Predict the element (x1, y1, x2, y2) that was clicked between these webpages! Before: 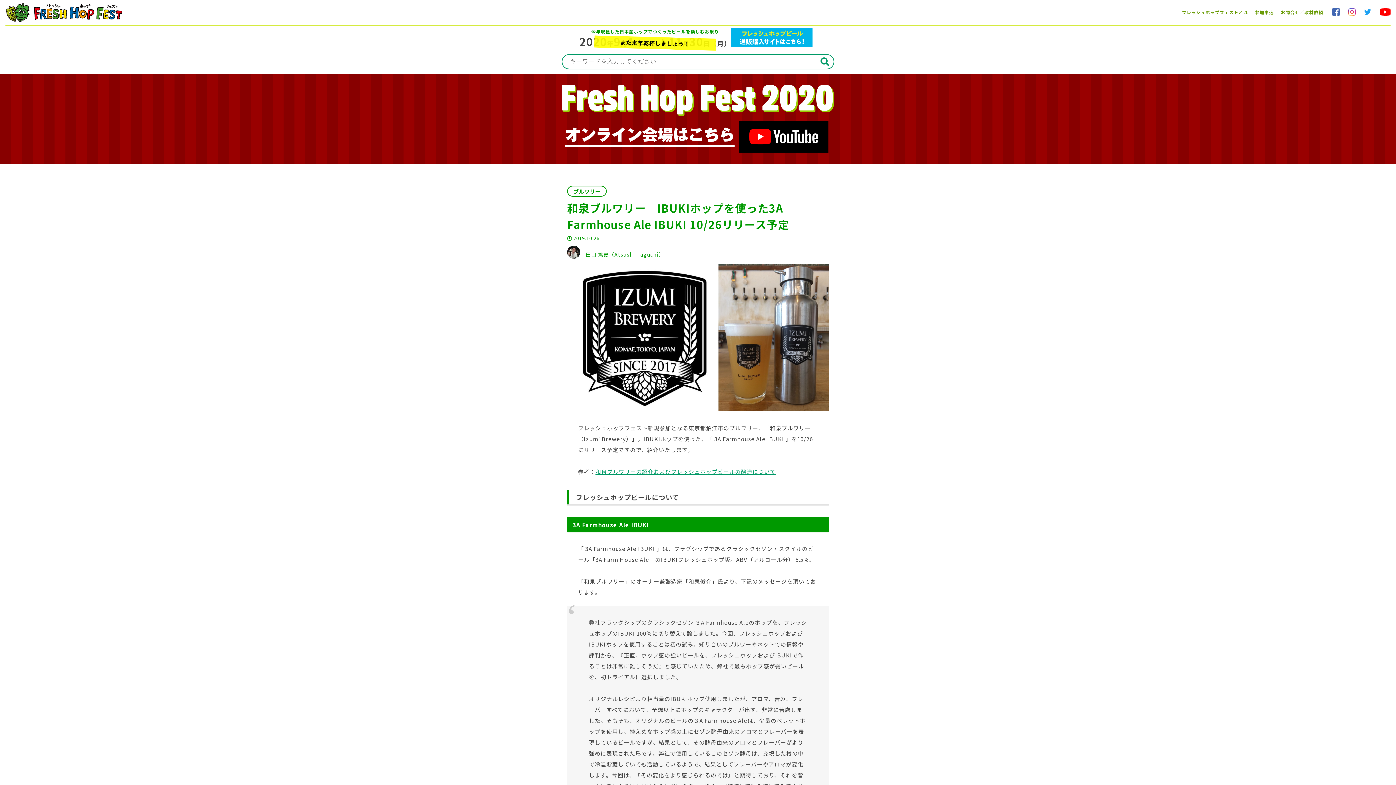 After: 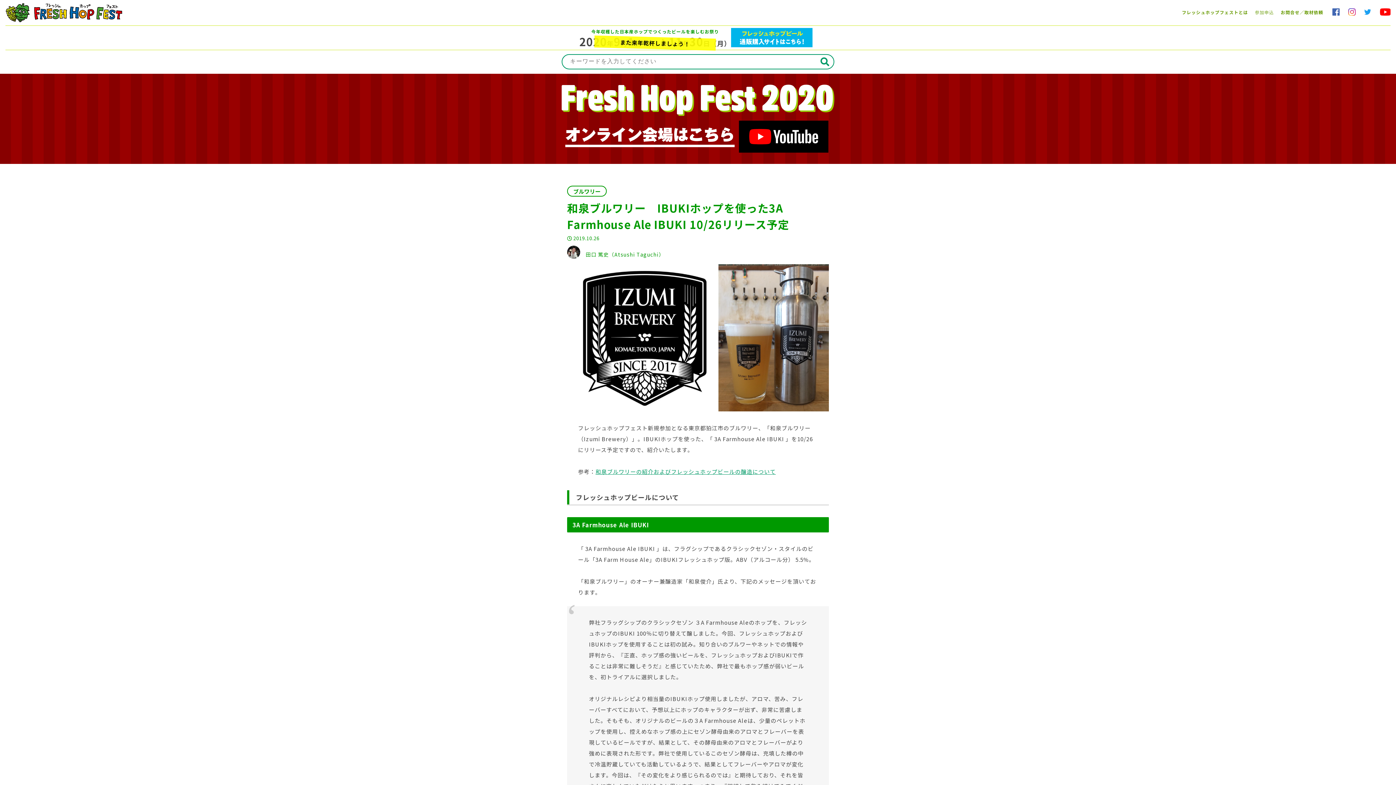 Action: label: 参加申込 bbox: (1255, 0, 1274, 23)